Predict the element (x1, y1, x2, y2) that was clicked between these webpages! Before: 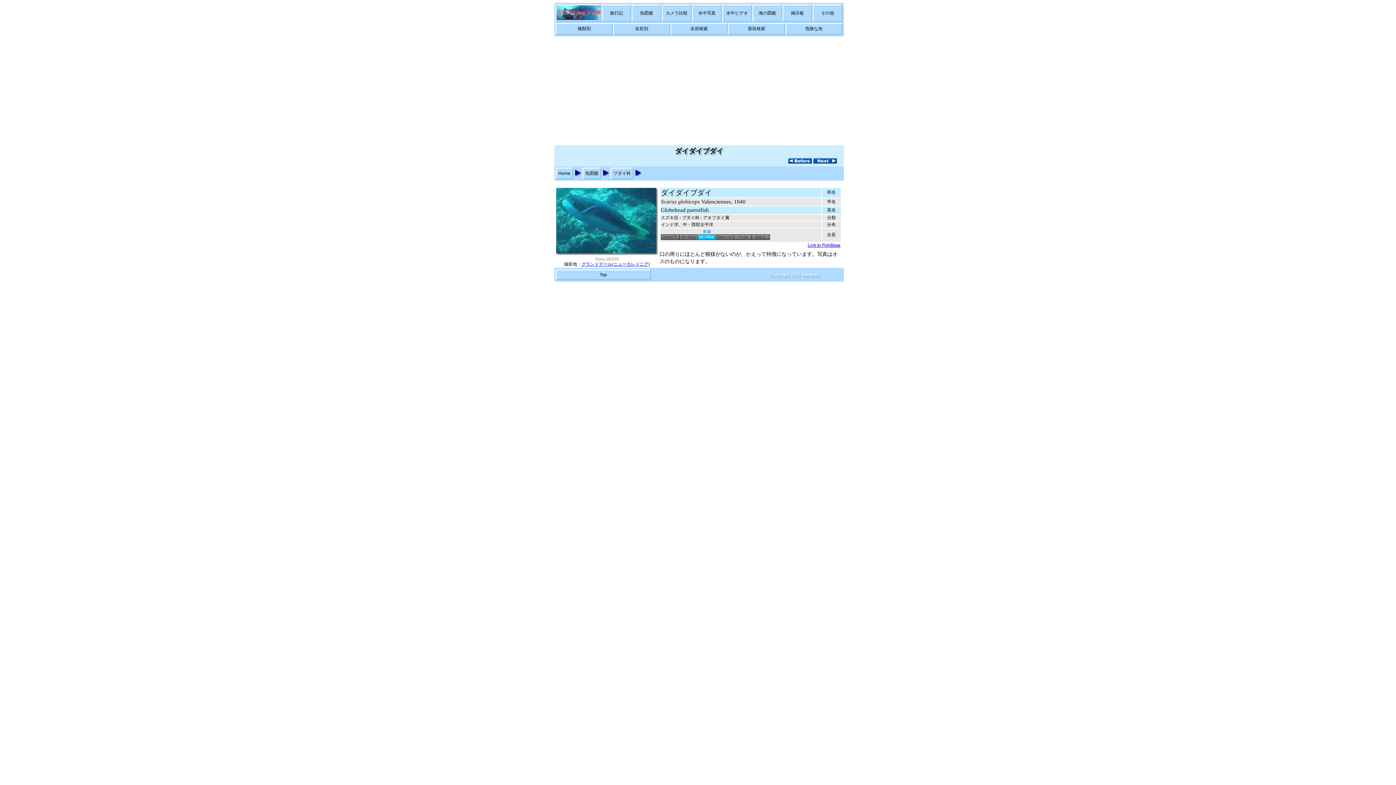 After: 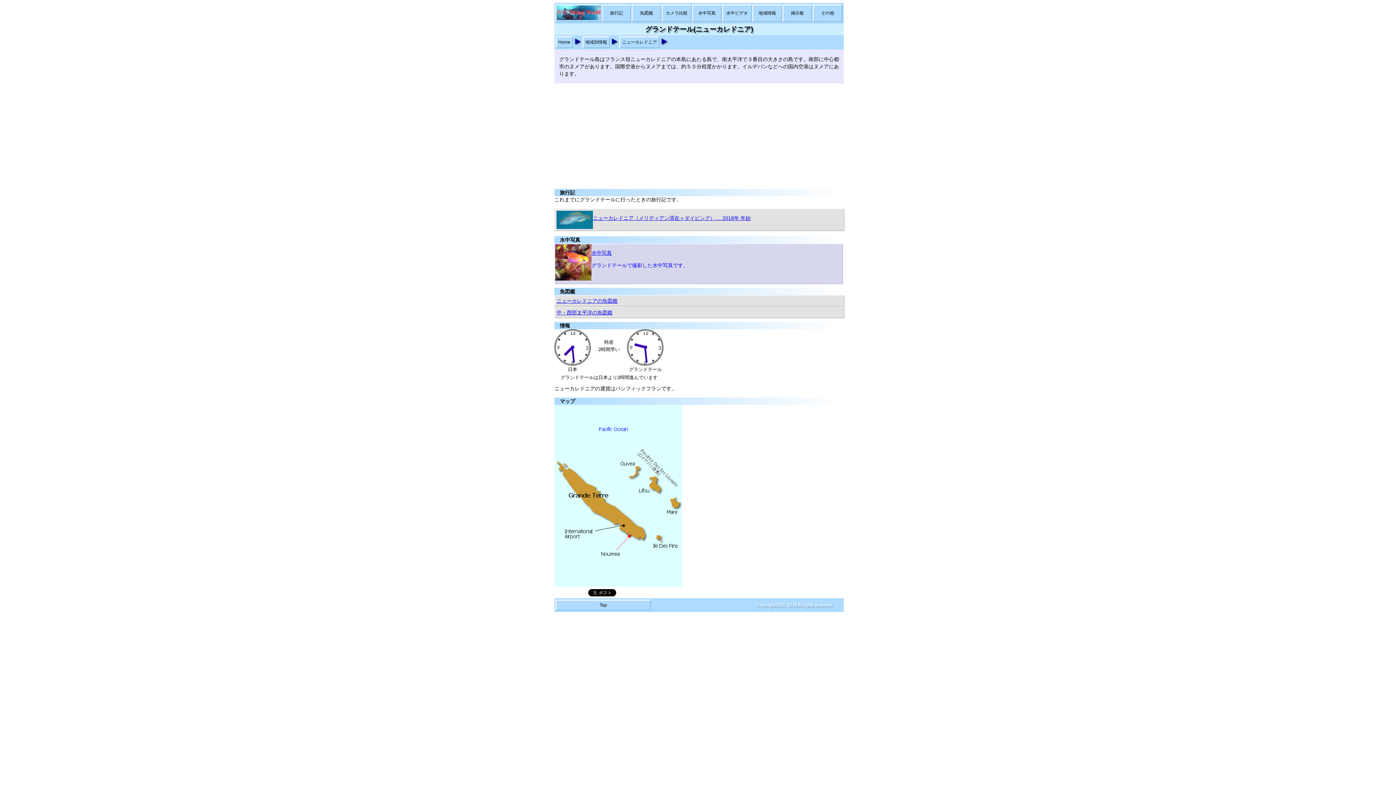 Action: bbox: (581, 261, 650, 266) label: グランドテール(ニューカレドニア)